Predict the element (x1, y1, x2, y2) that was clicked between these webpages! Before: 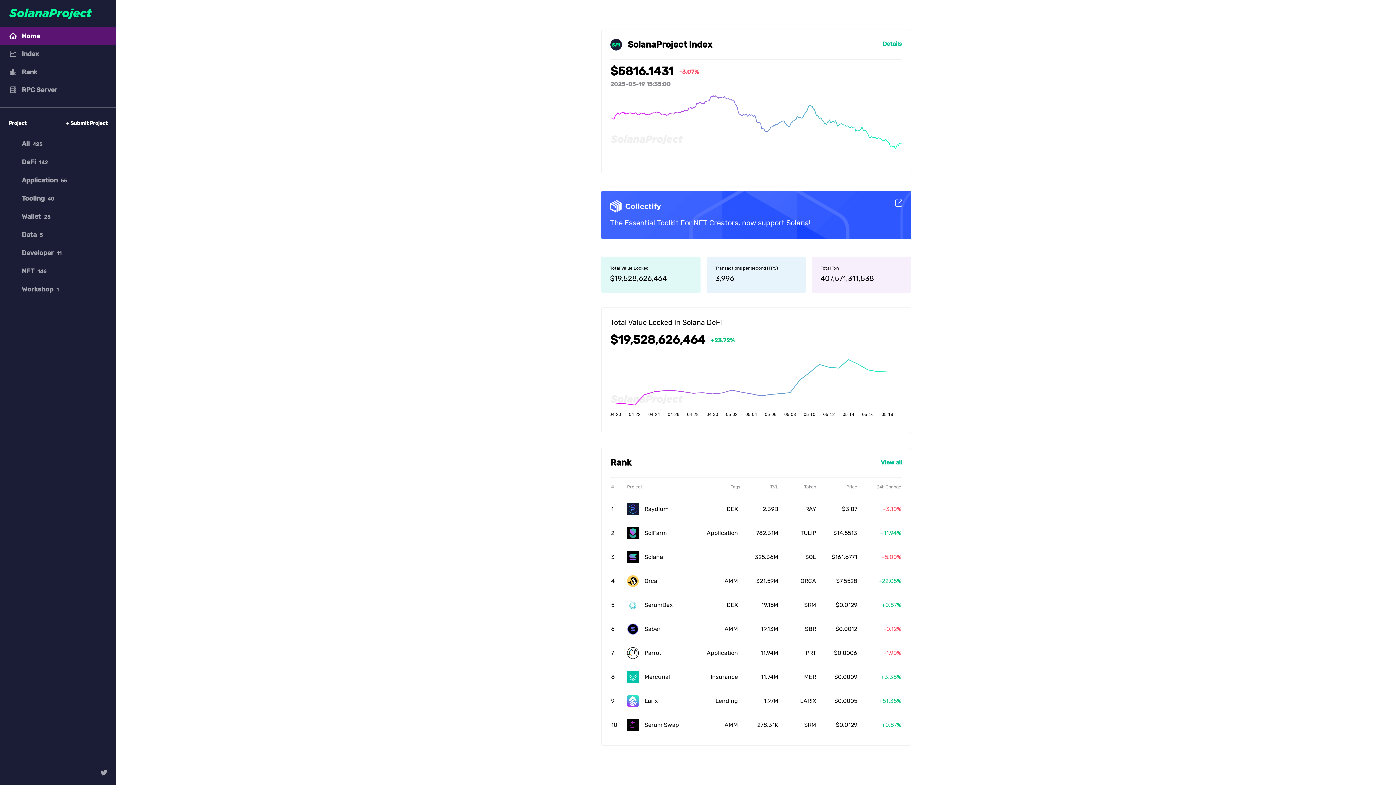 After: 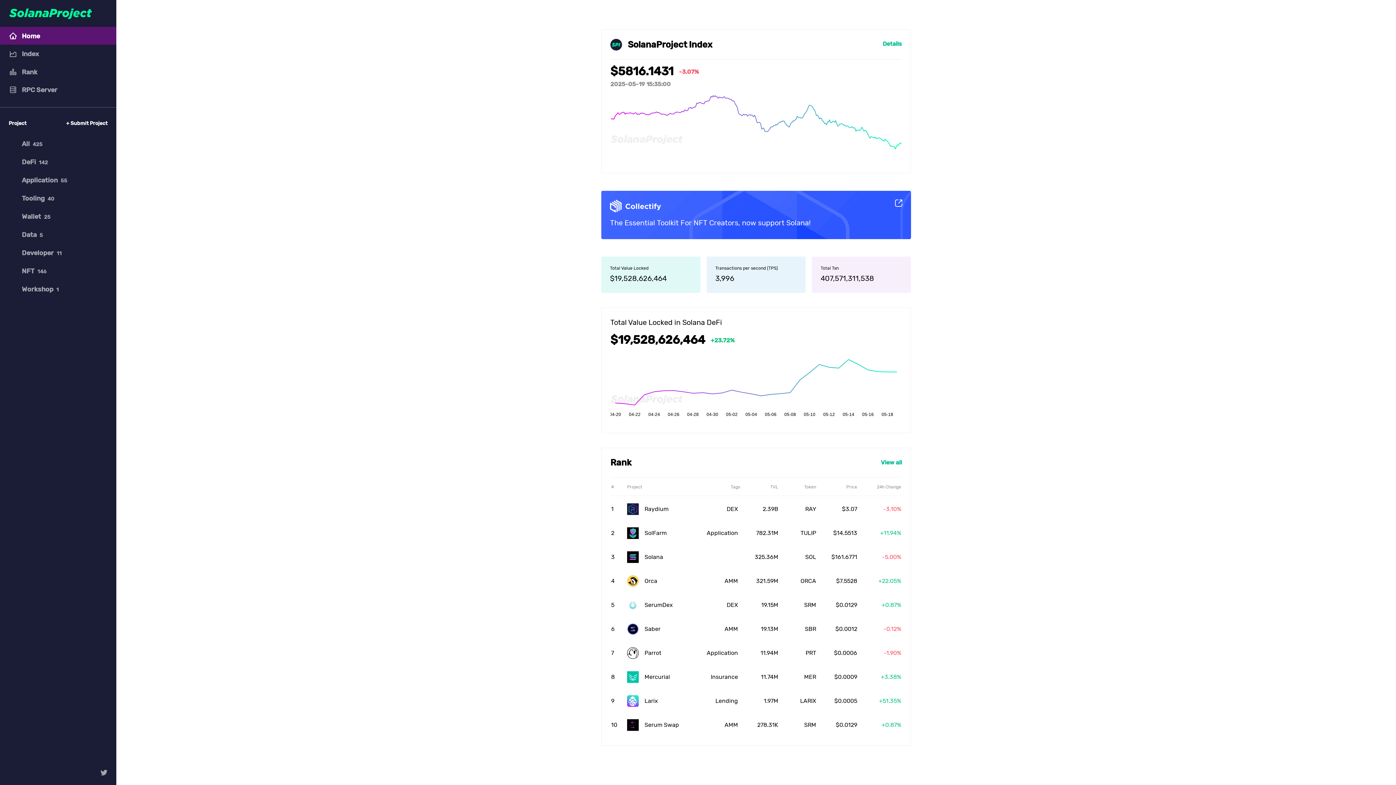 Action: bbox: (601, 190, 911, 239) label: The Essential Toolkit For NFT Creators, now support Solana!